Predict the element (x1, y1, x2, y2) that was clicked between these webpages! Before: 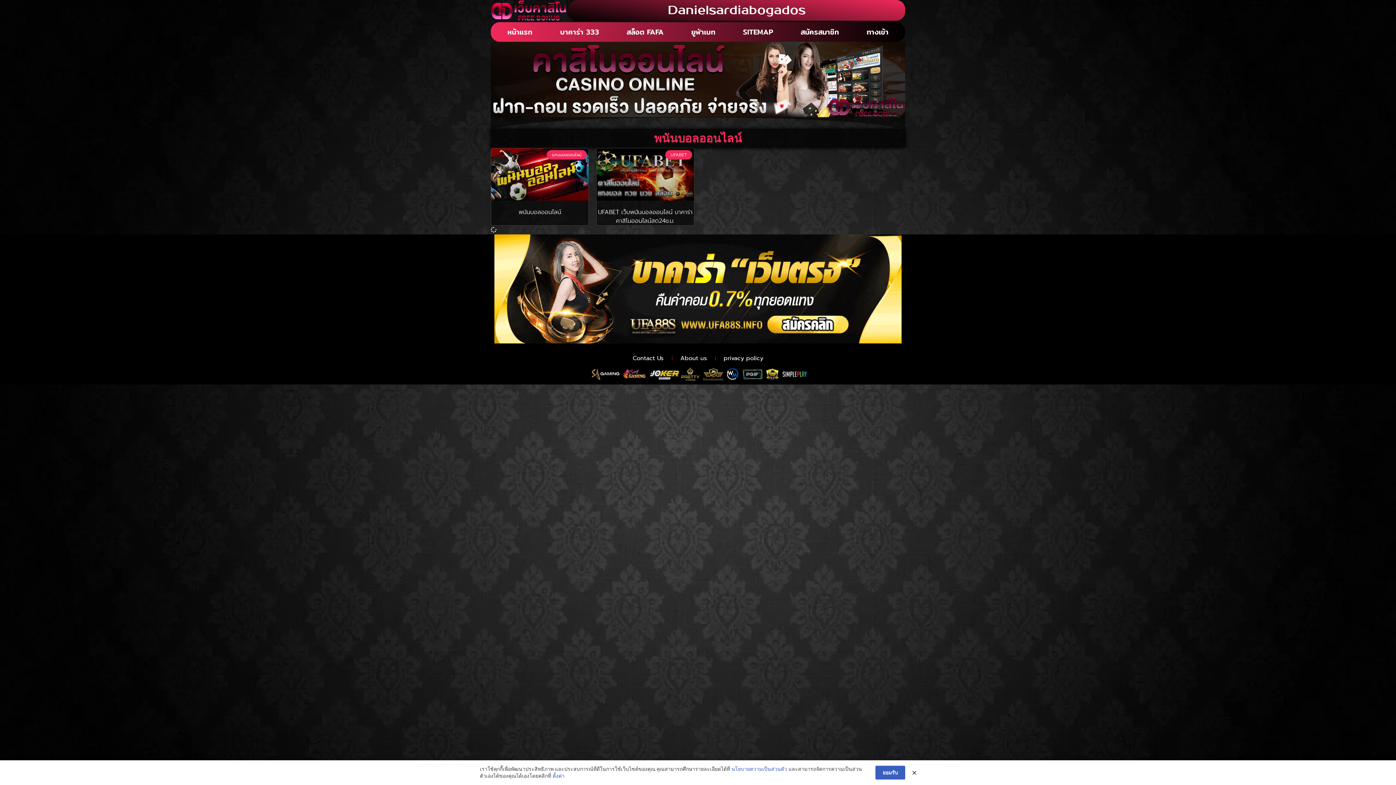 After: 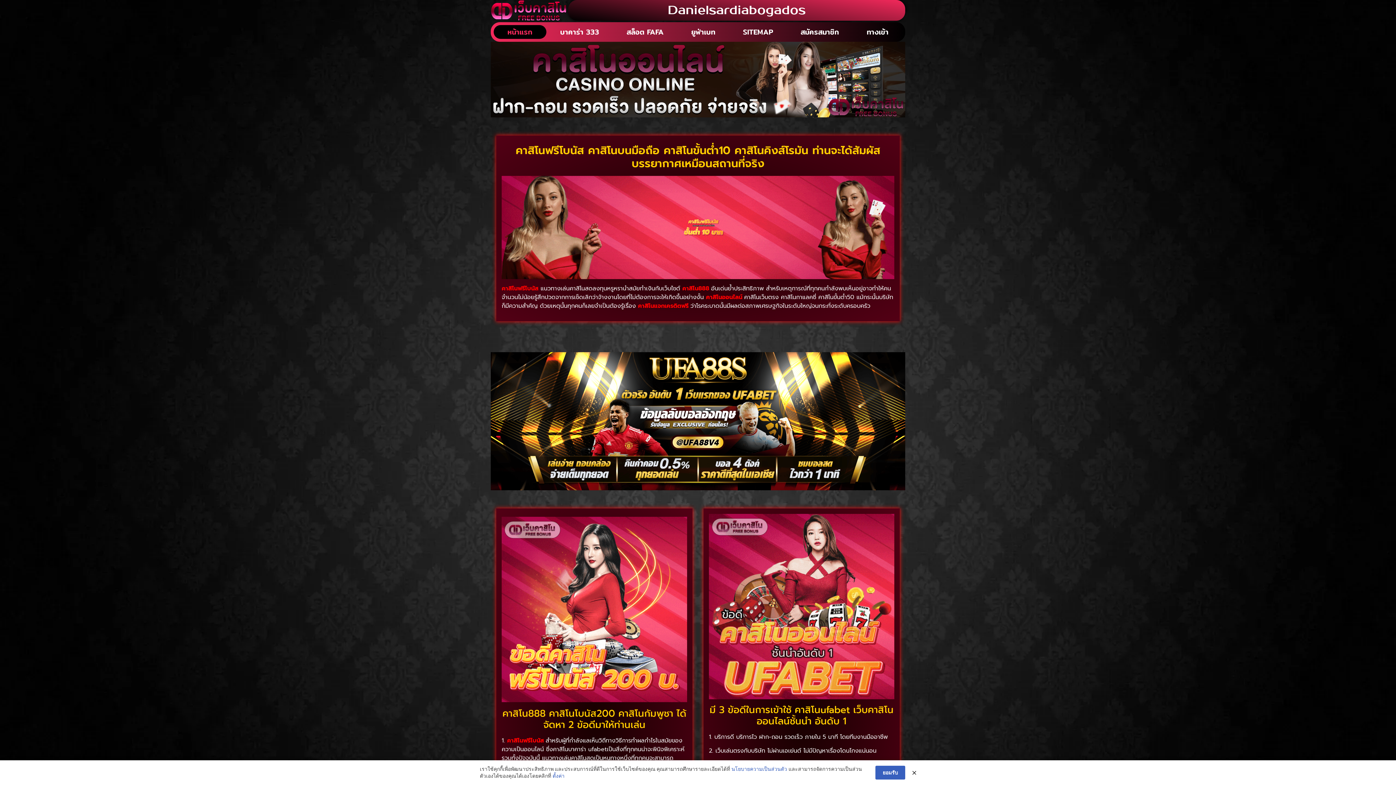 Action: bbox: (490, 0, 568, 22)